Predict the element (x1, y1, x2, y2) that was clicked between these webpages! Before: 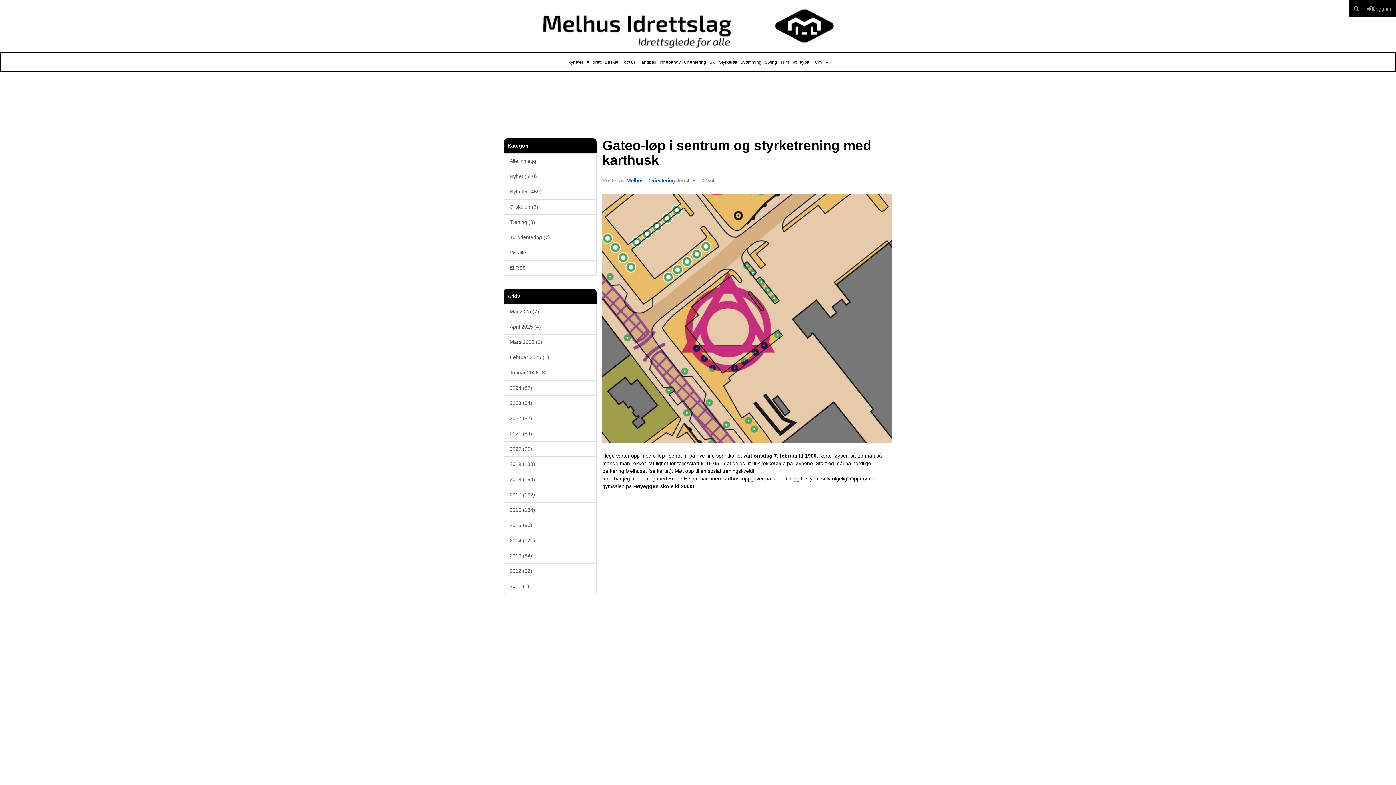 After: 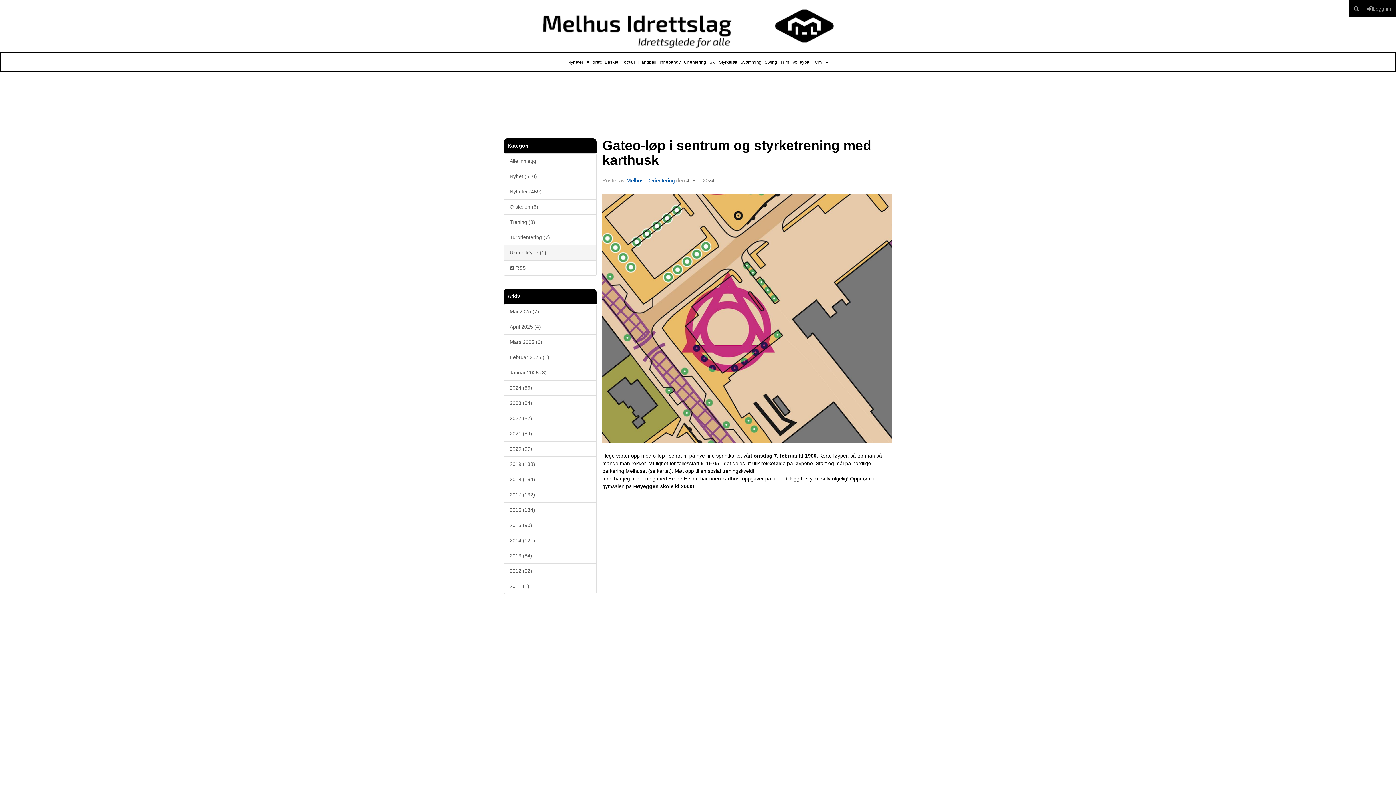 Action: label: Vis alle bbox: (504, 245, 596, 260)